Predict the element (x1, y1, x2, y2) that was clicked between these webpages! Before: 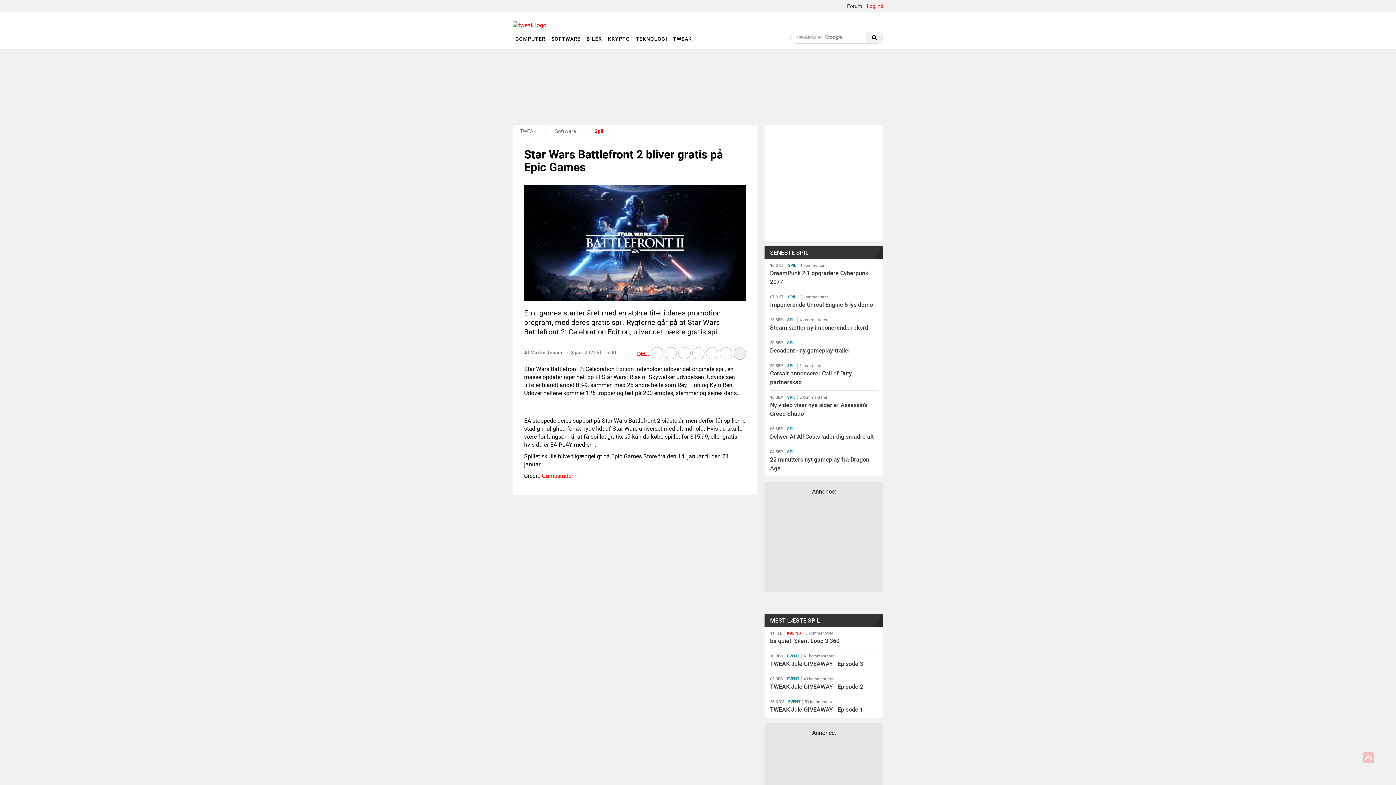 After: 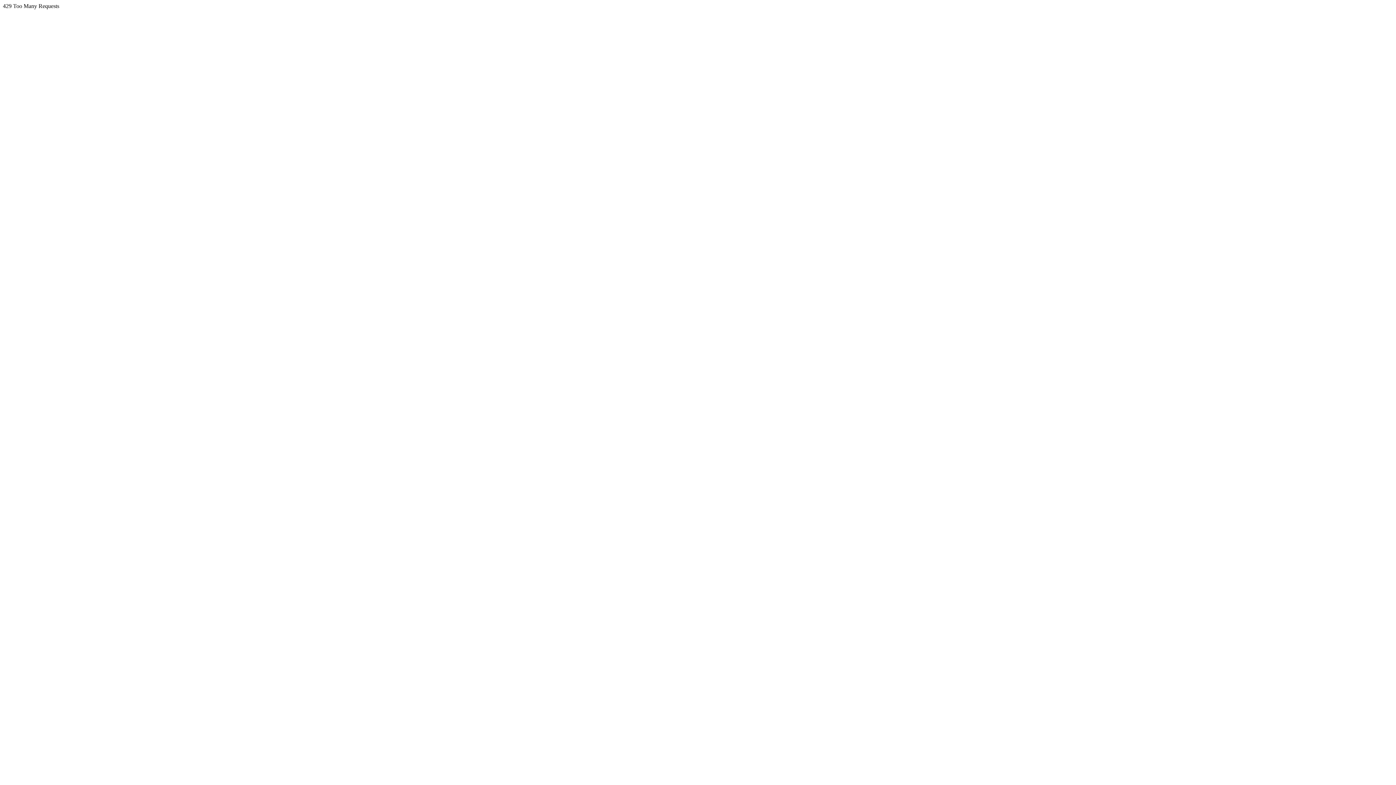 Action: bbox: (787, 676, 799, 682) label: EVENT